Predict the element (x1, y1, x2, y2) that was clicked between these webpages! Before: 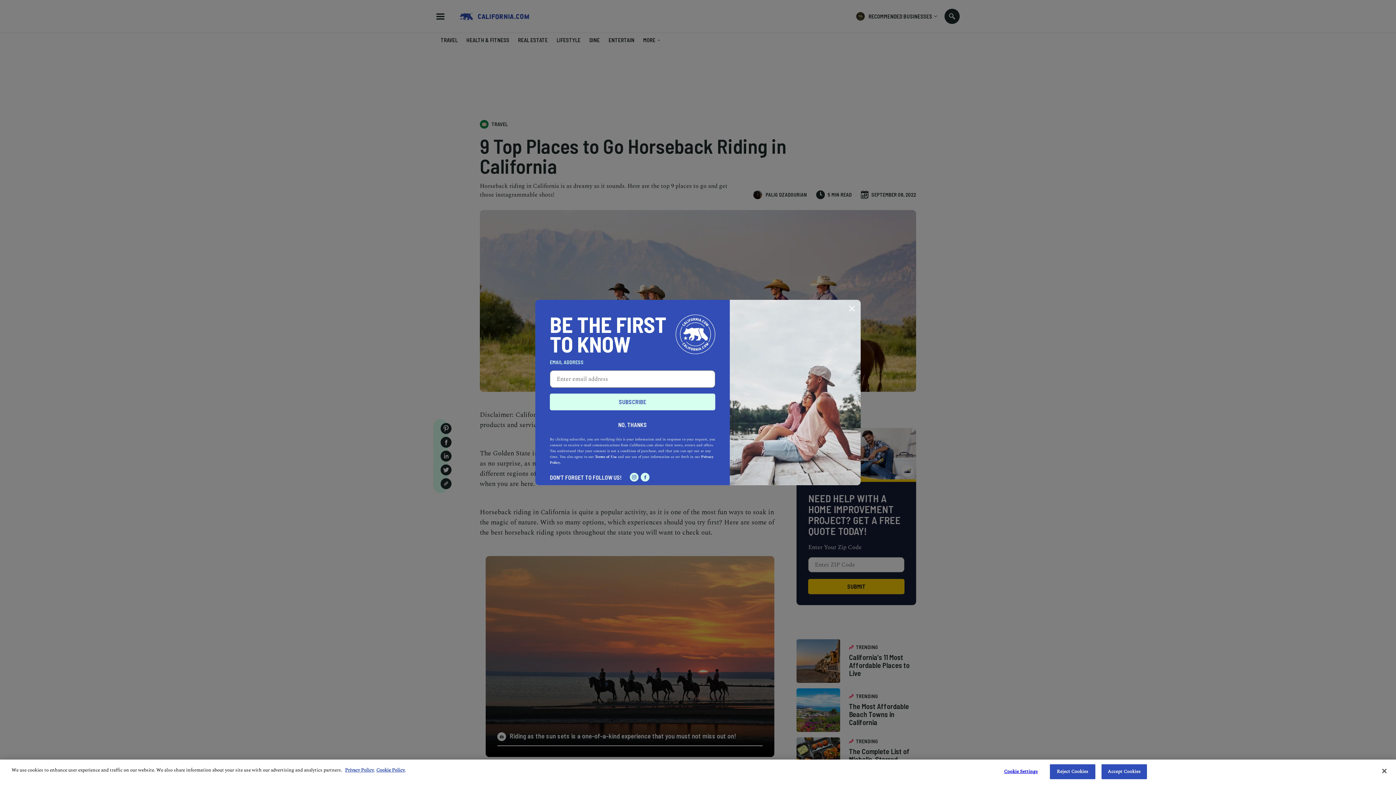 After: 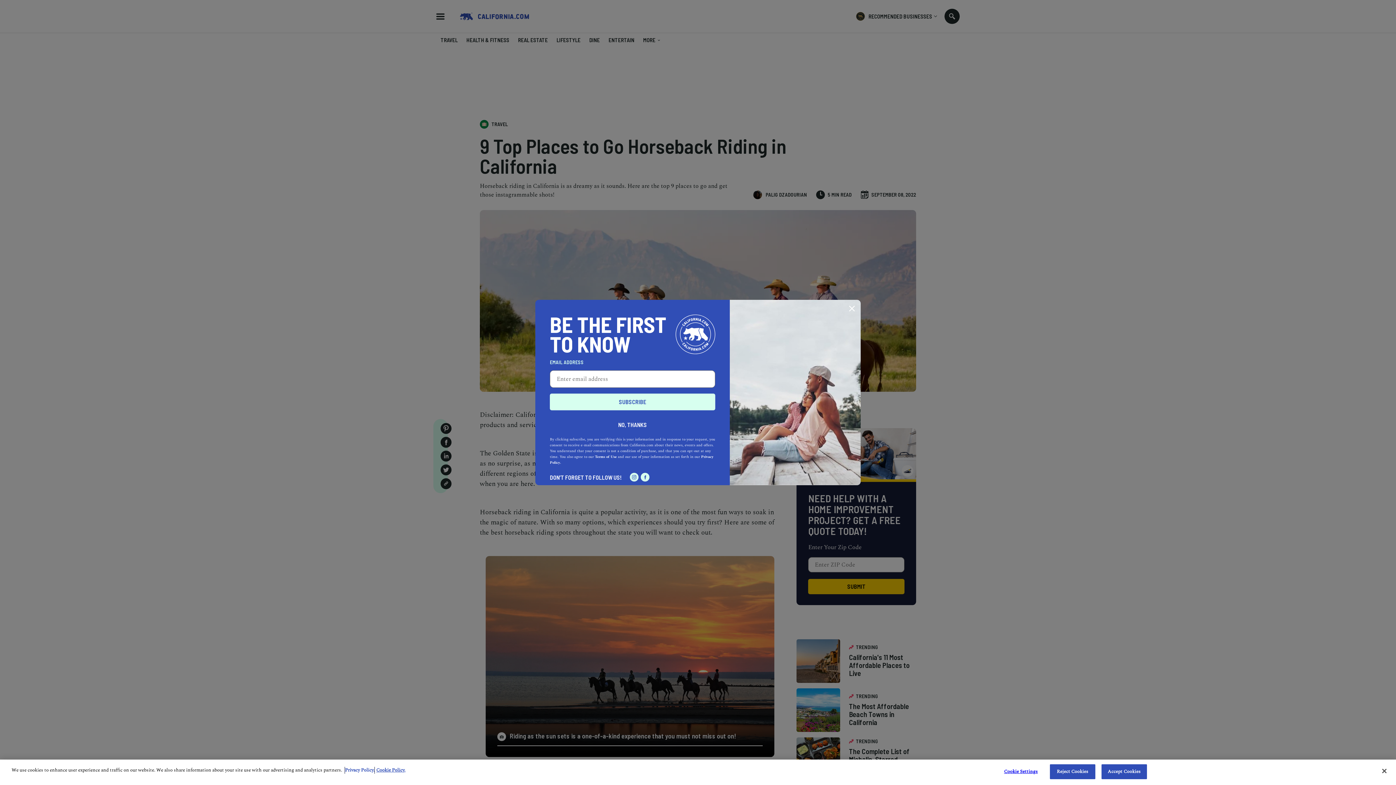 Action: label: Privacy Policy., opens in a new tab bbox: (345, 766, 374, 774)